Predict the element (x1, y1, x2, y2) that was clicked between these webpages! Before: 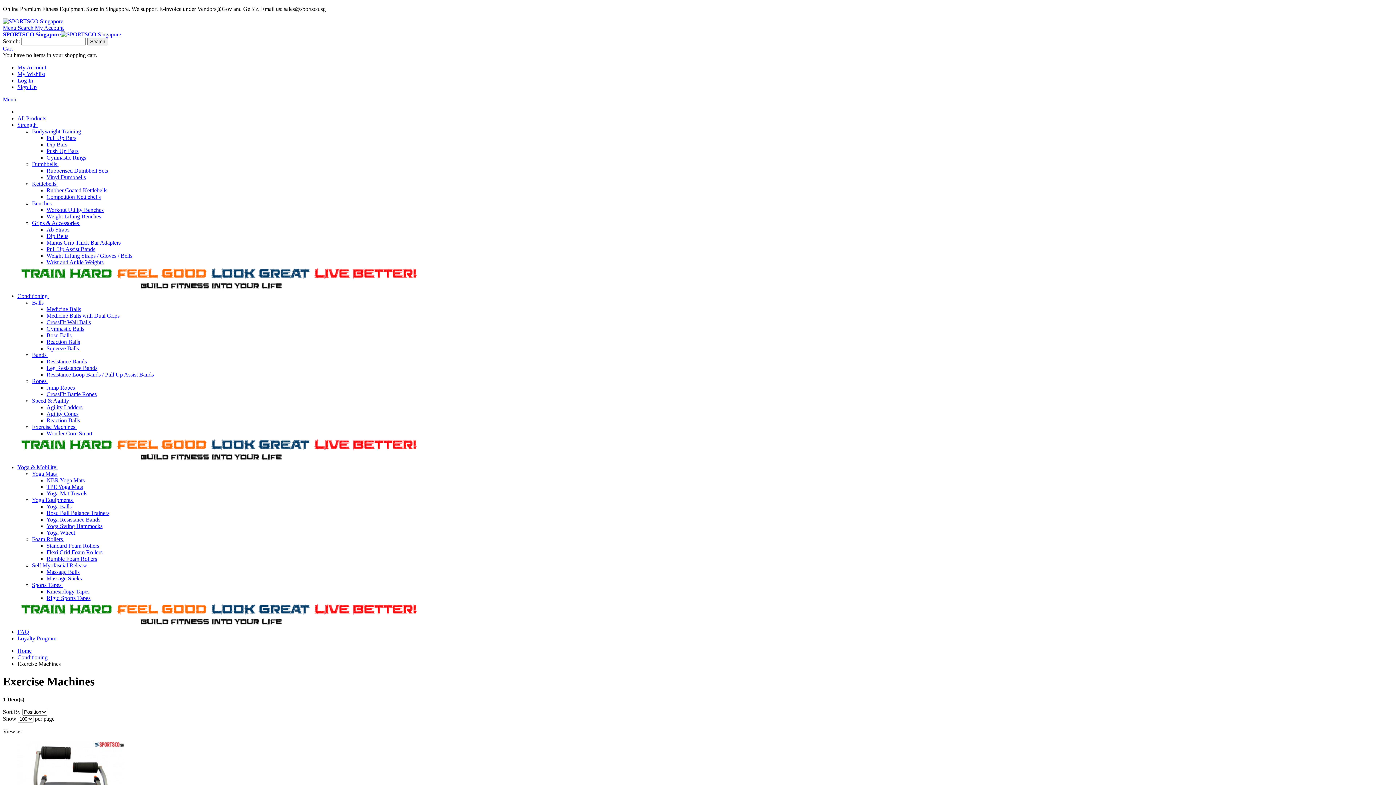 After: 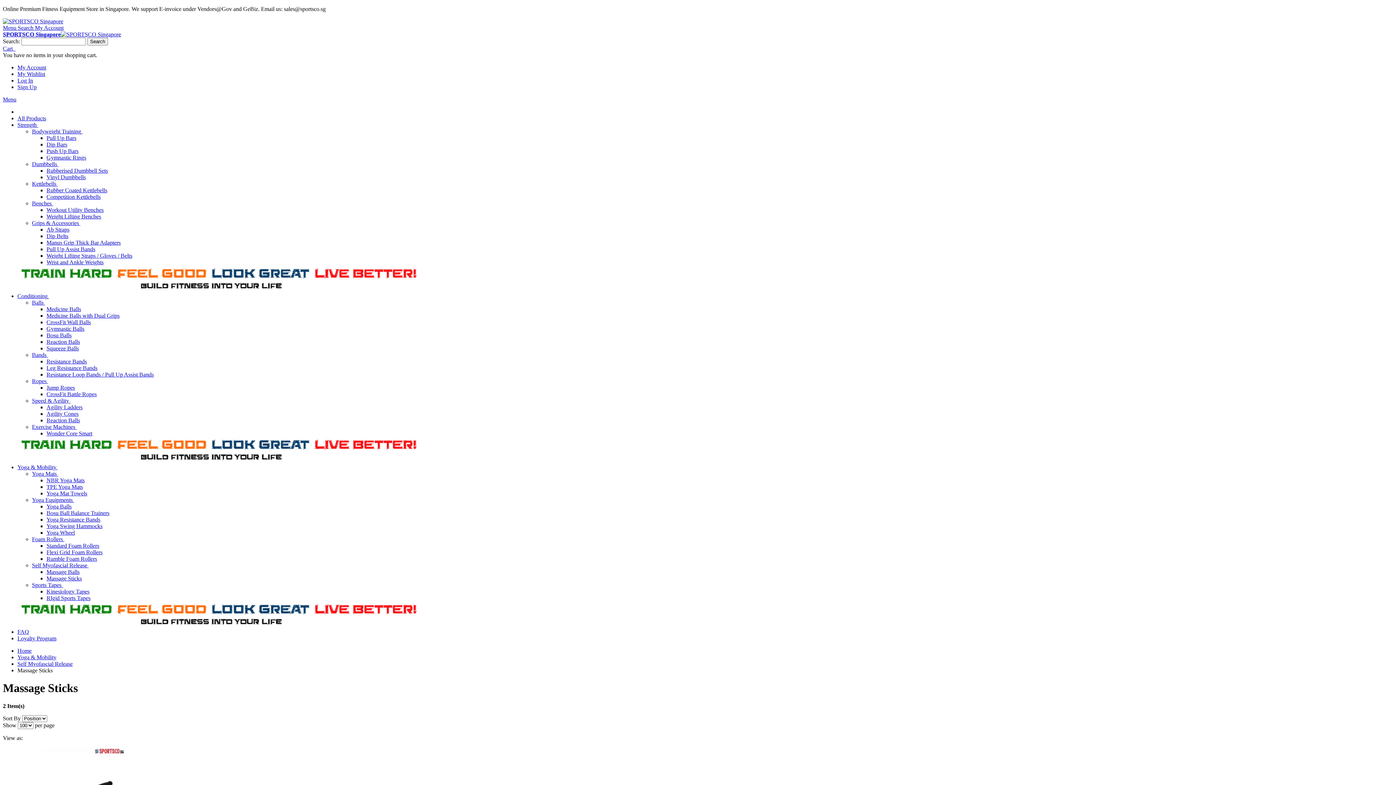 Action: bbox: (46, 575, 81, 581) label: Massage Sticks